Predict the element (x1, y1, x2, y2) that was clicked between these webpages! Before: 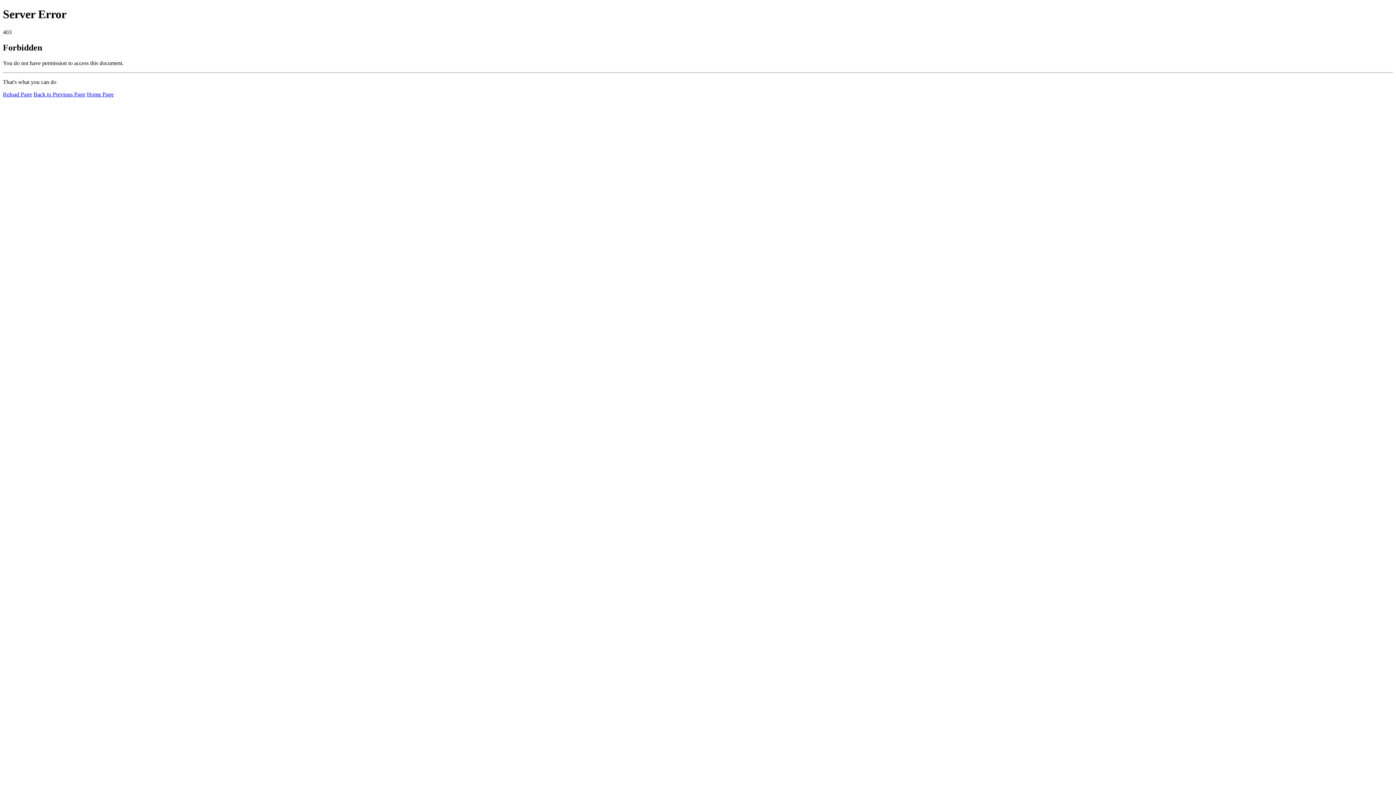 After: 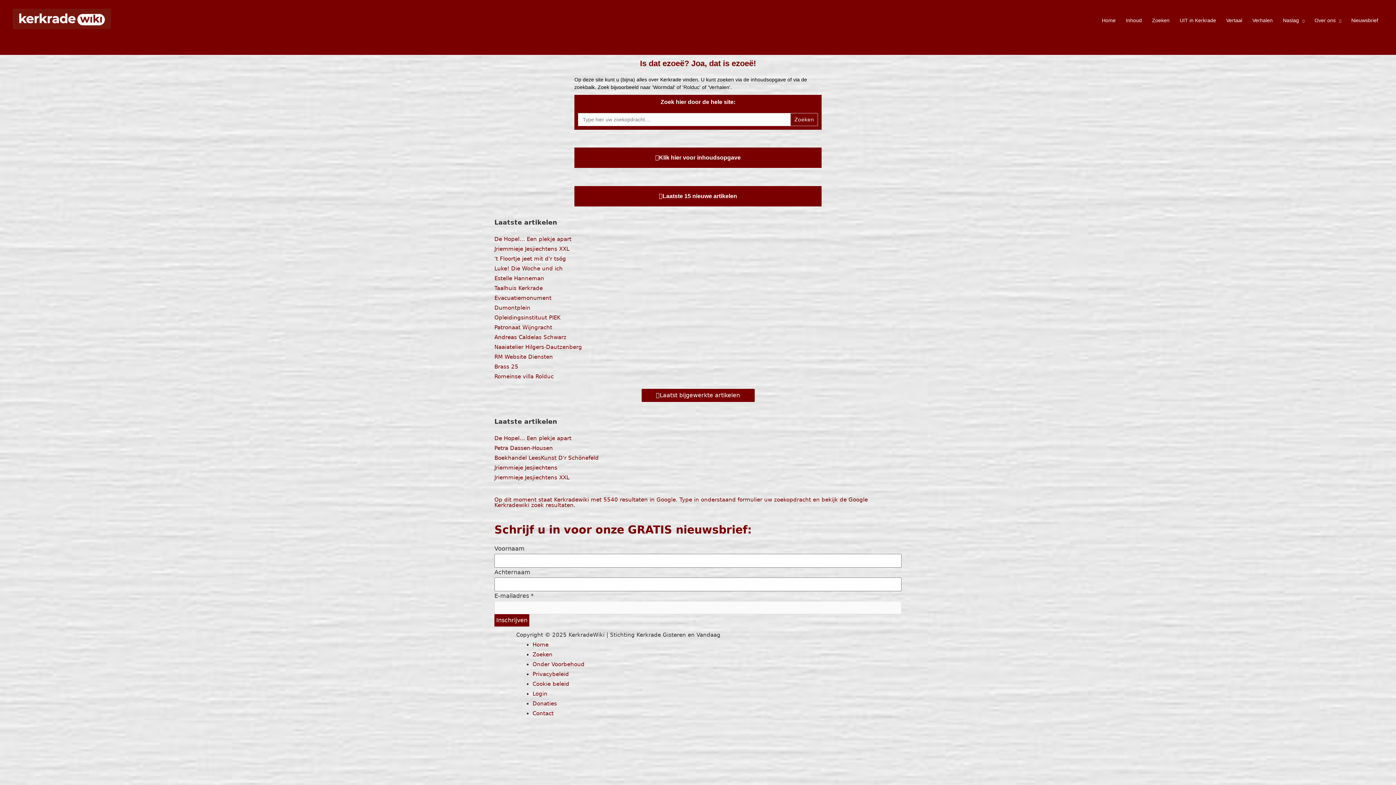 Action: bbox: (86, 91, 113, 97) label: Home Page